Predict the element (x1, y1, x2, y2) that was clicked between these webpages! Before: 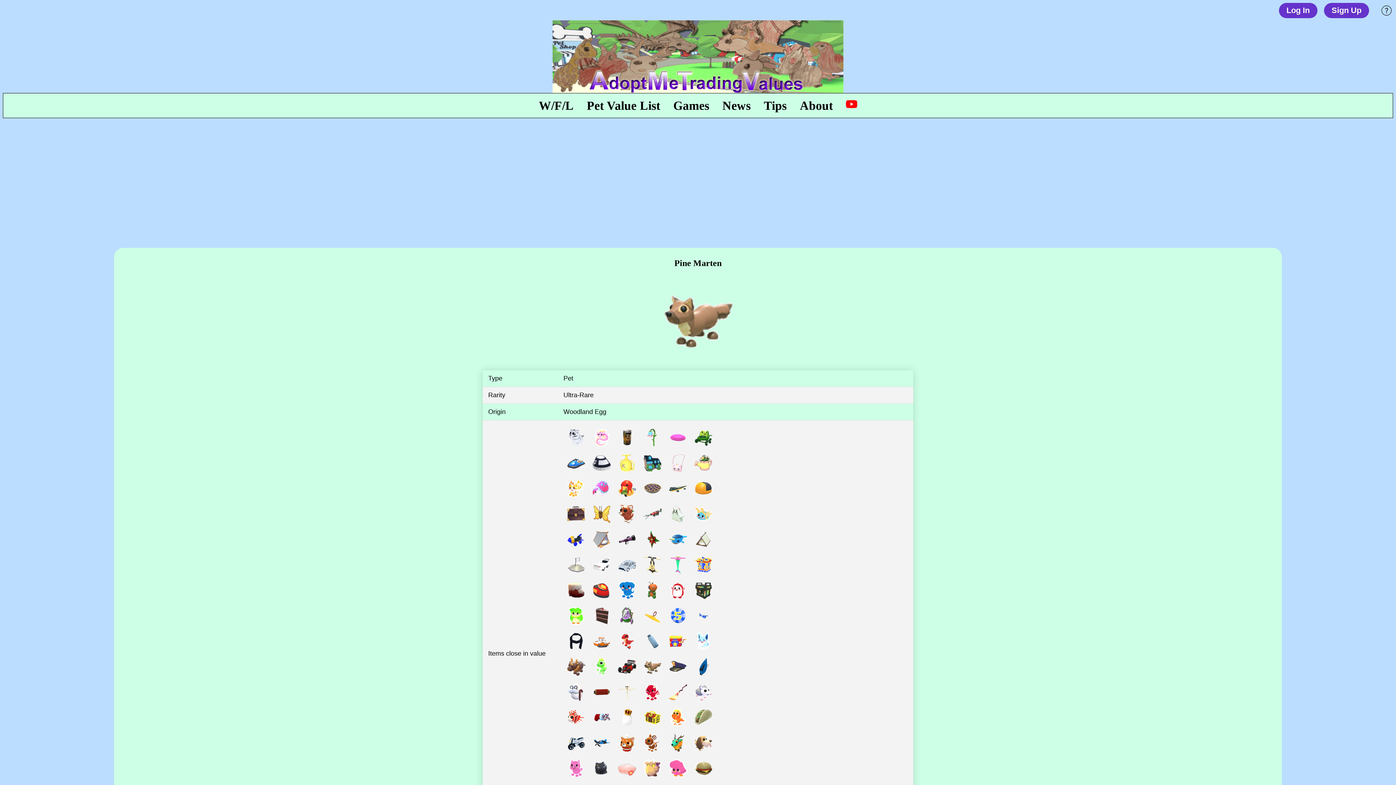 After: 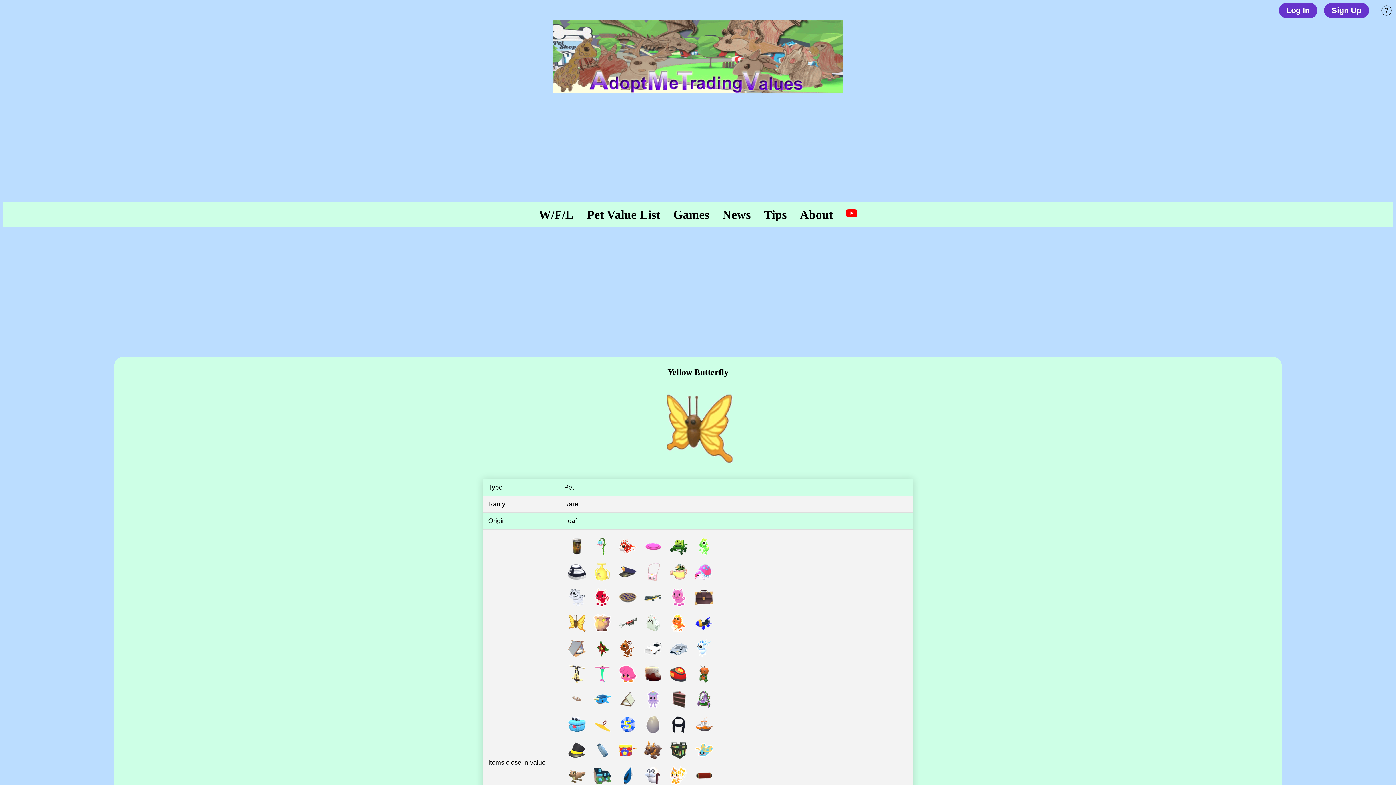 Action: bbox: (589, 519, 614, 526)